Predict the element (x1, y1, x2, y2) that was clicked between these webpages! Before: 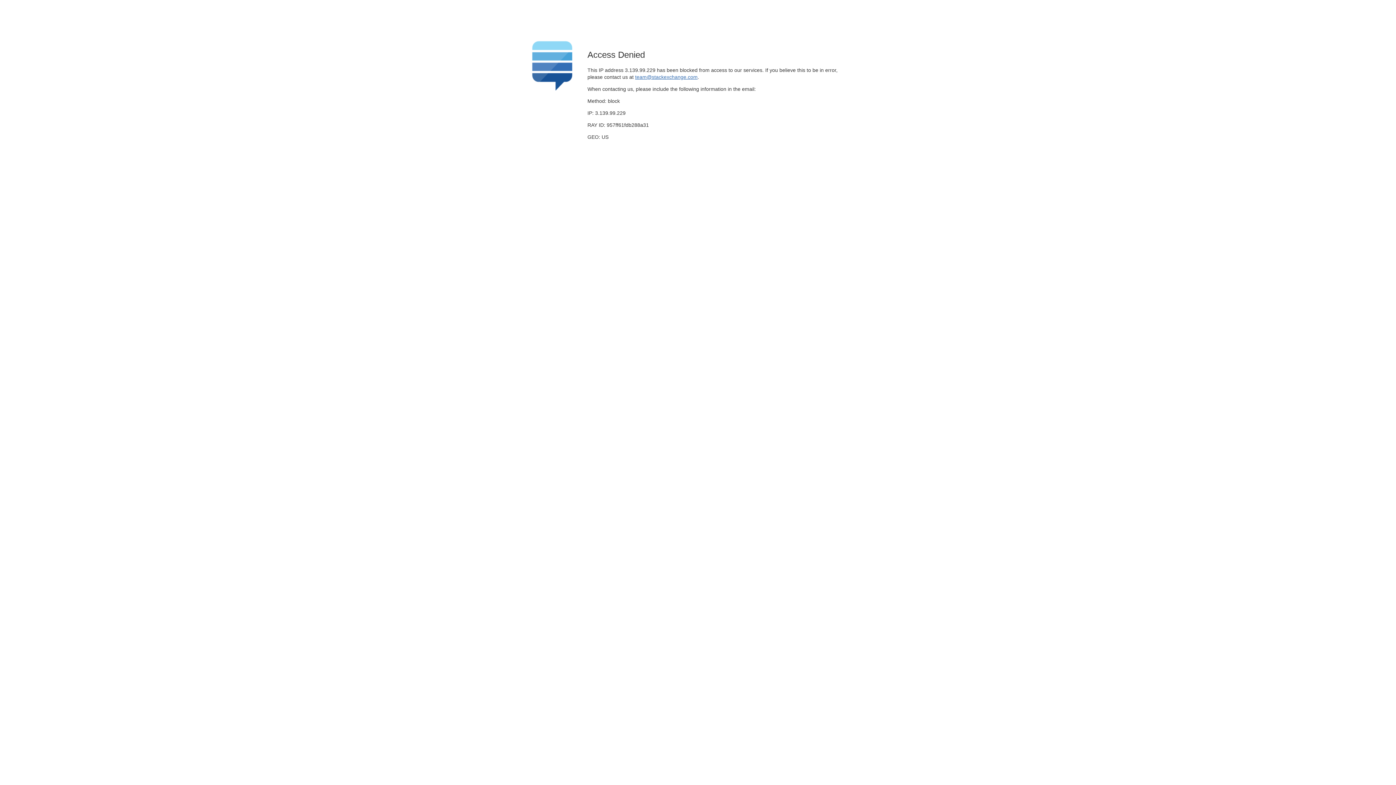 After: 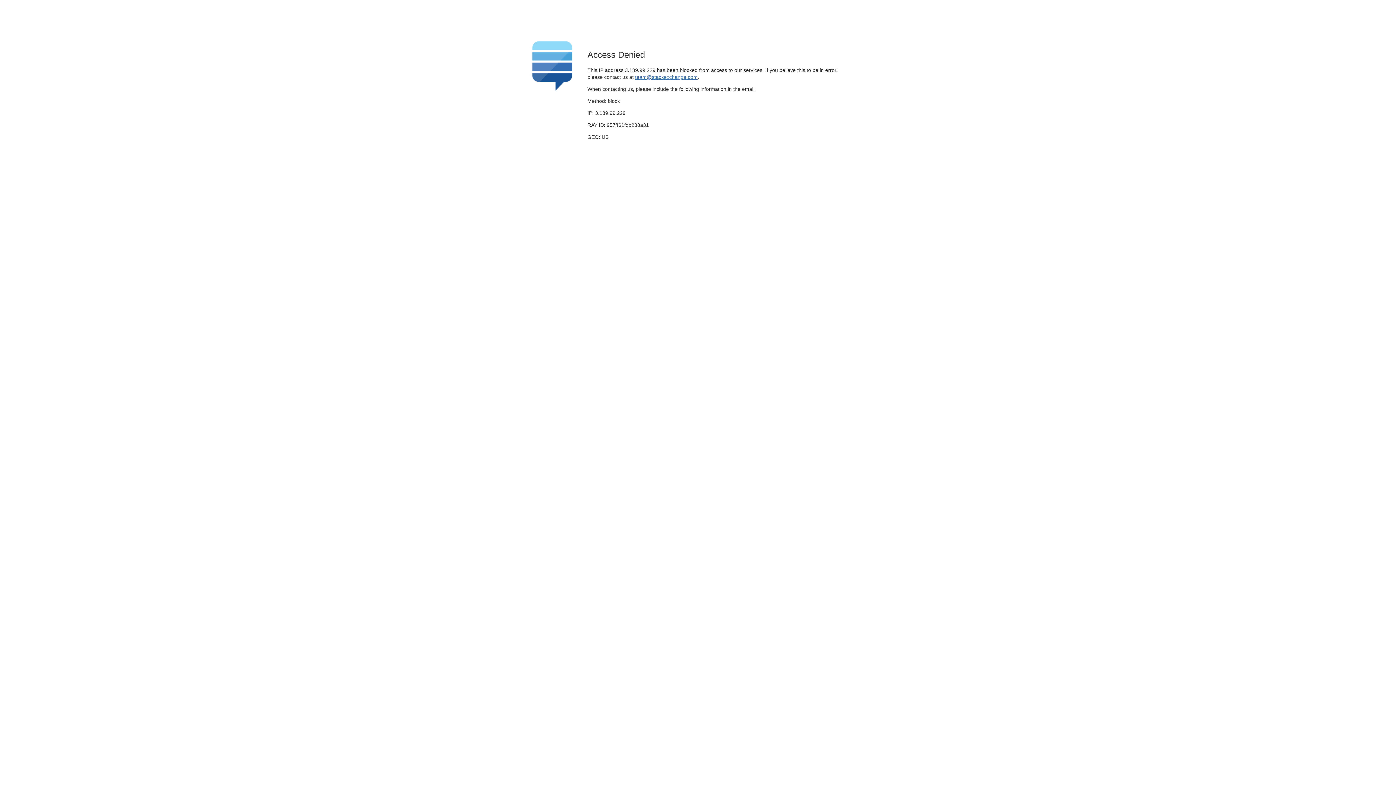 Action: bbox: (635, 74, 697, 79) label: team@stackexchange.com